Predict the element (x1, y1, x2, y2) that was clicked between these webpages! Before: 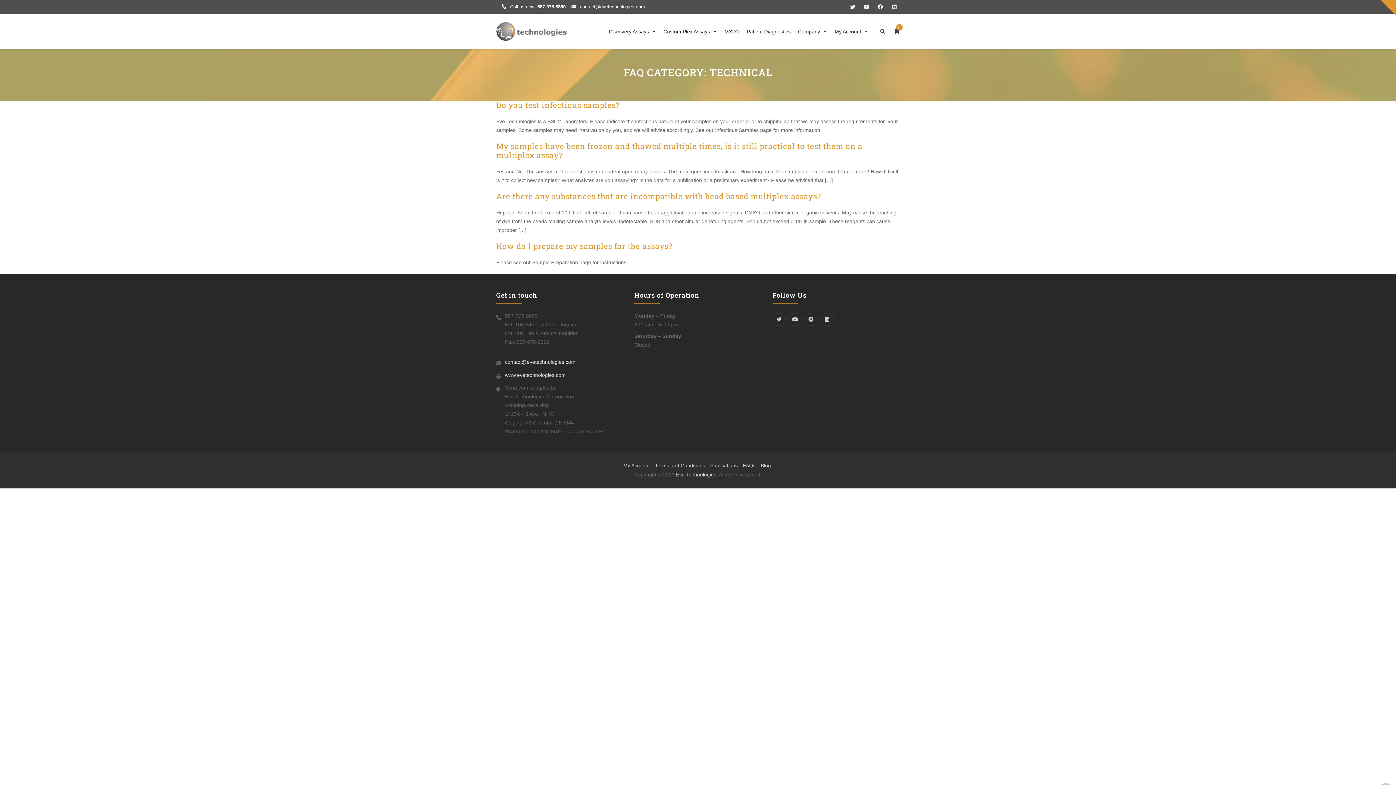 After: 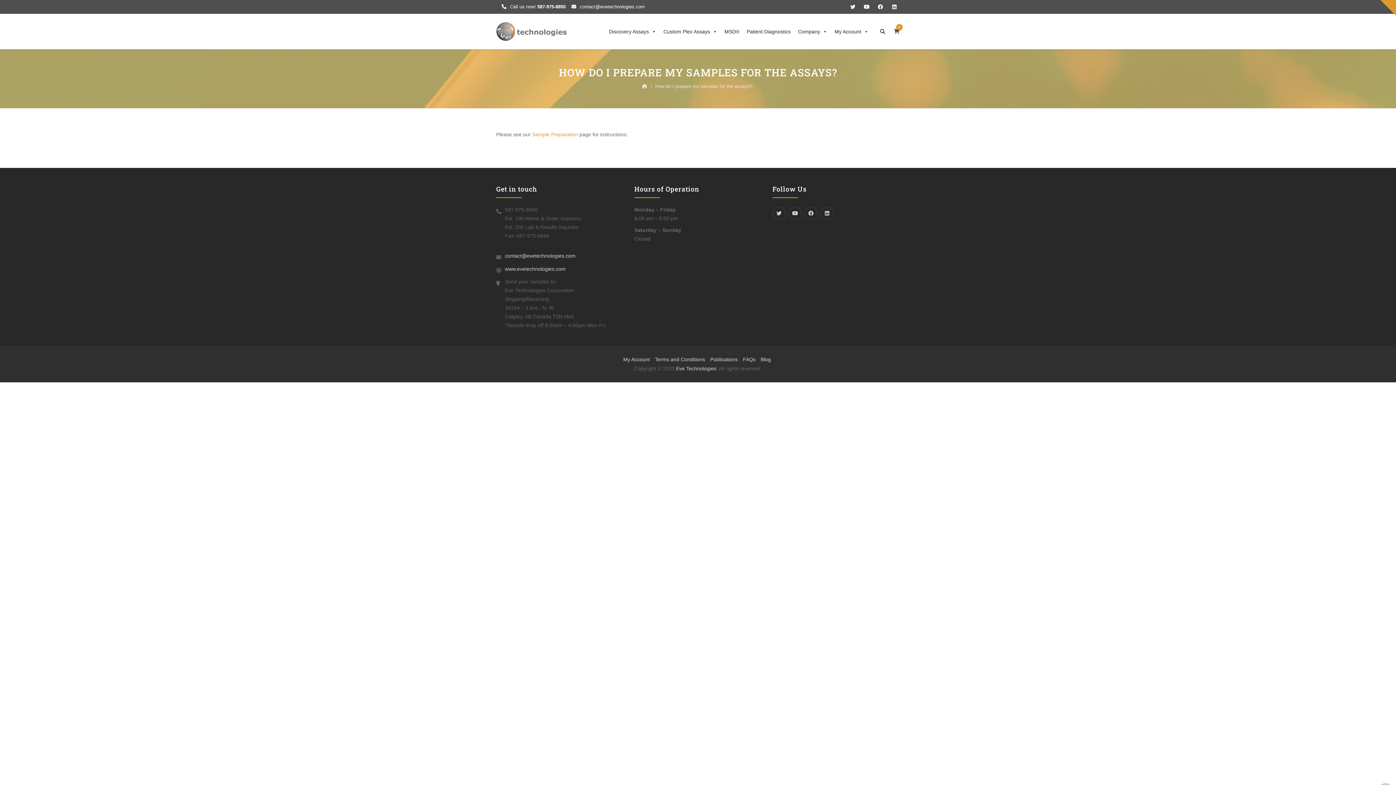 Action: label: How do I prepare my samples for the assays? bbox: (496, 241, 672, 251)